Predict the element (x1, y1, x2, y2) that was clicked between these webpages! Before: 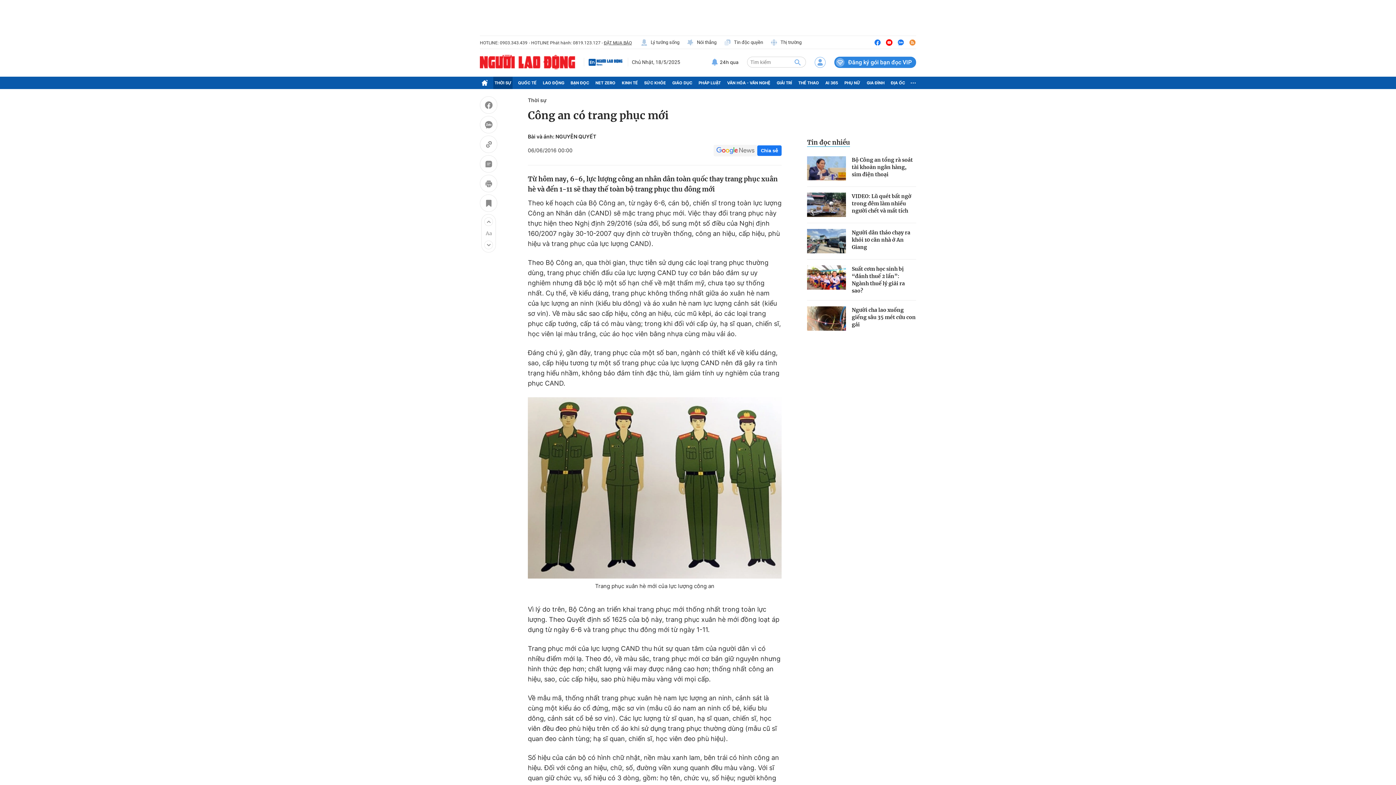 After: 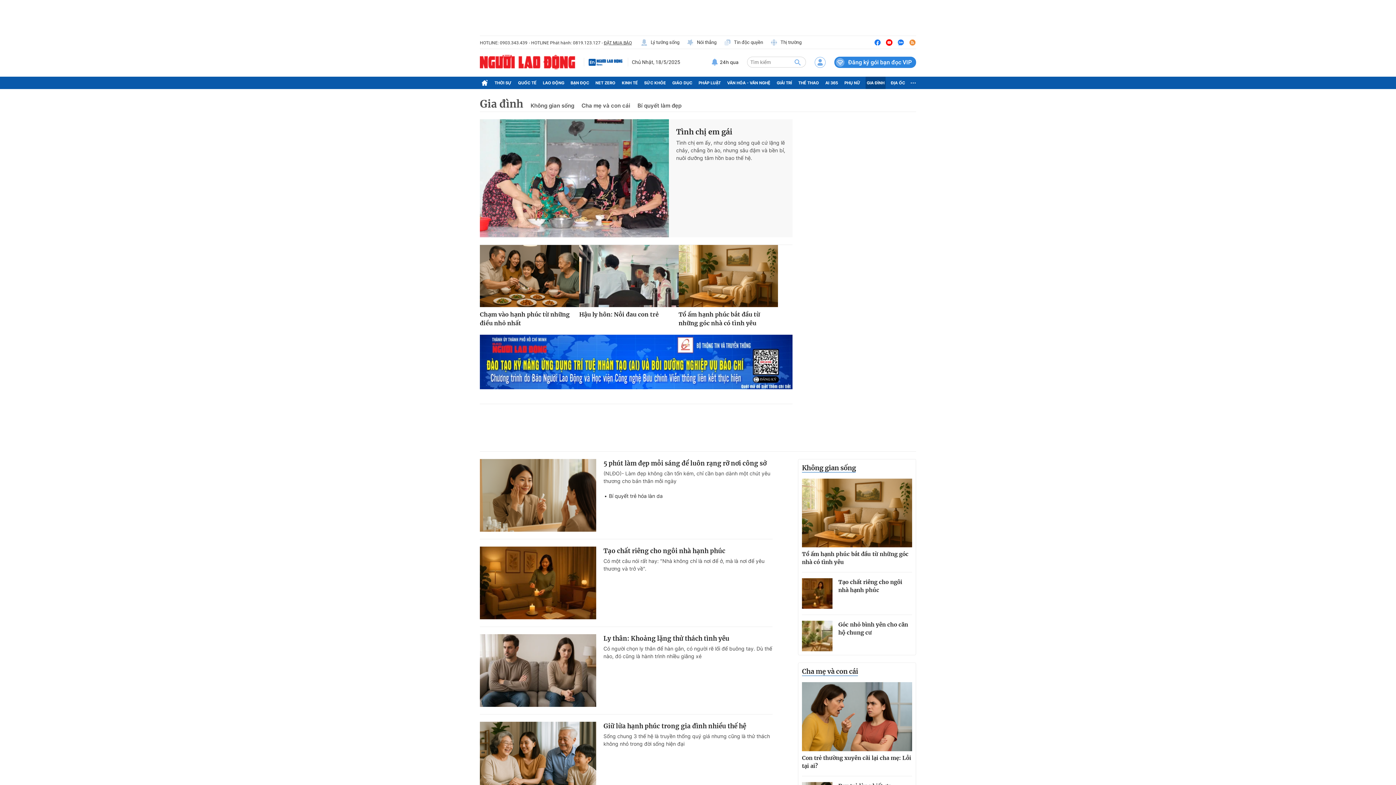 Action: label: GIA ĐÌNH bbox: (865, 76, 885, 89)